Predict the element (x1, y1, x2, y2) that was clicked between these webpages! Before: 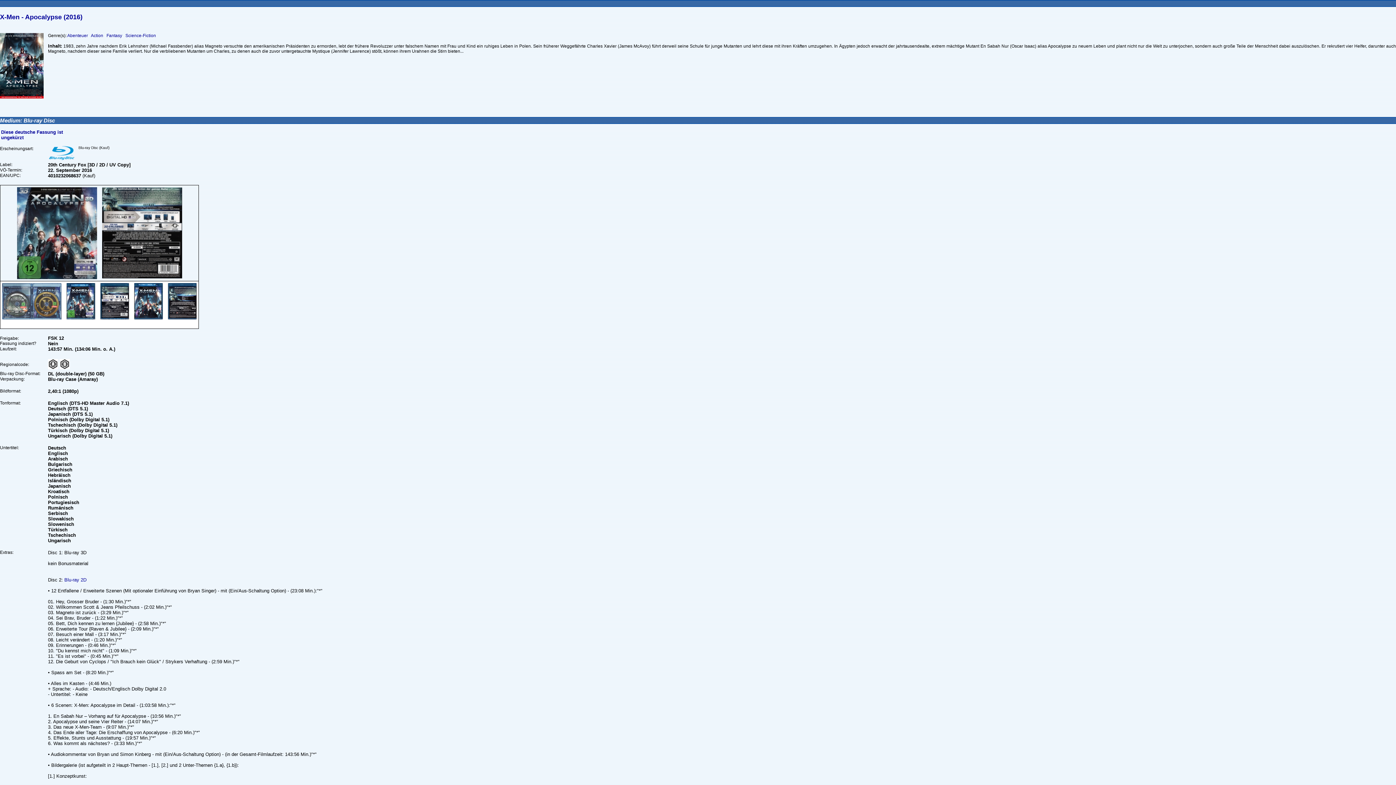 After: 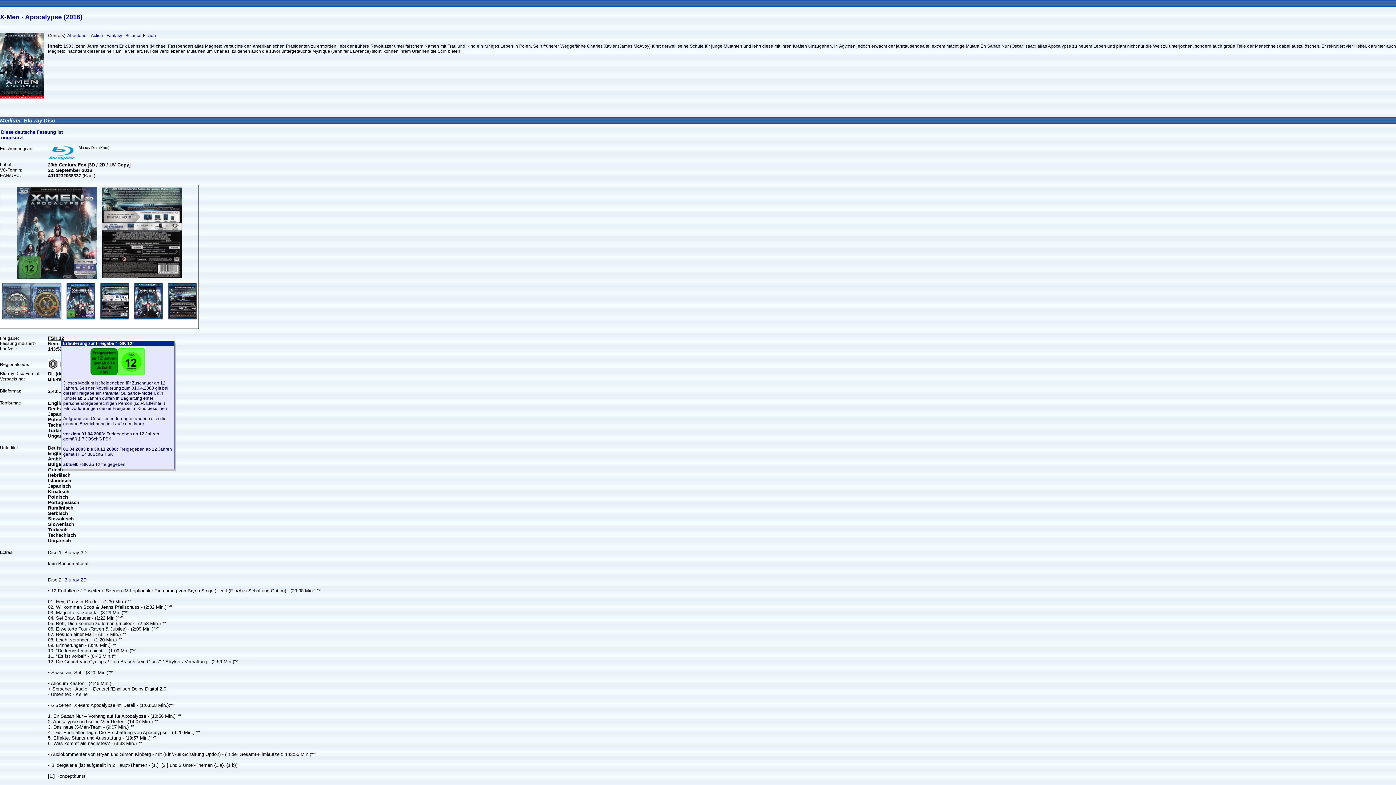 Action: bbox: (48, 335, 64, 341) label: FSK 12